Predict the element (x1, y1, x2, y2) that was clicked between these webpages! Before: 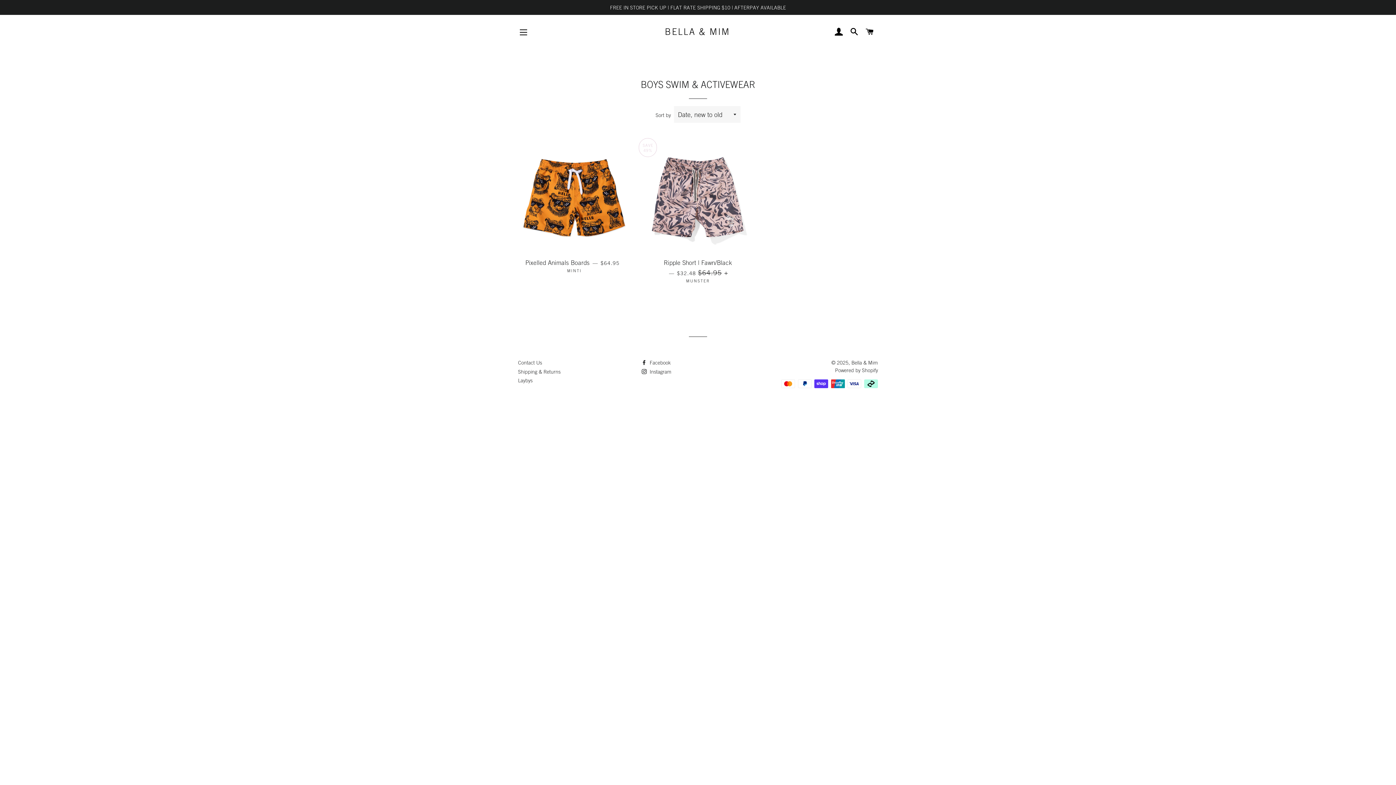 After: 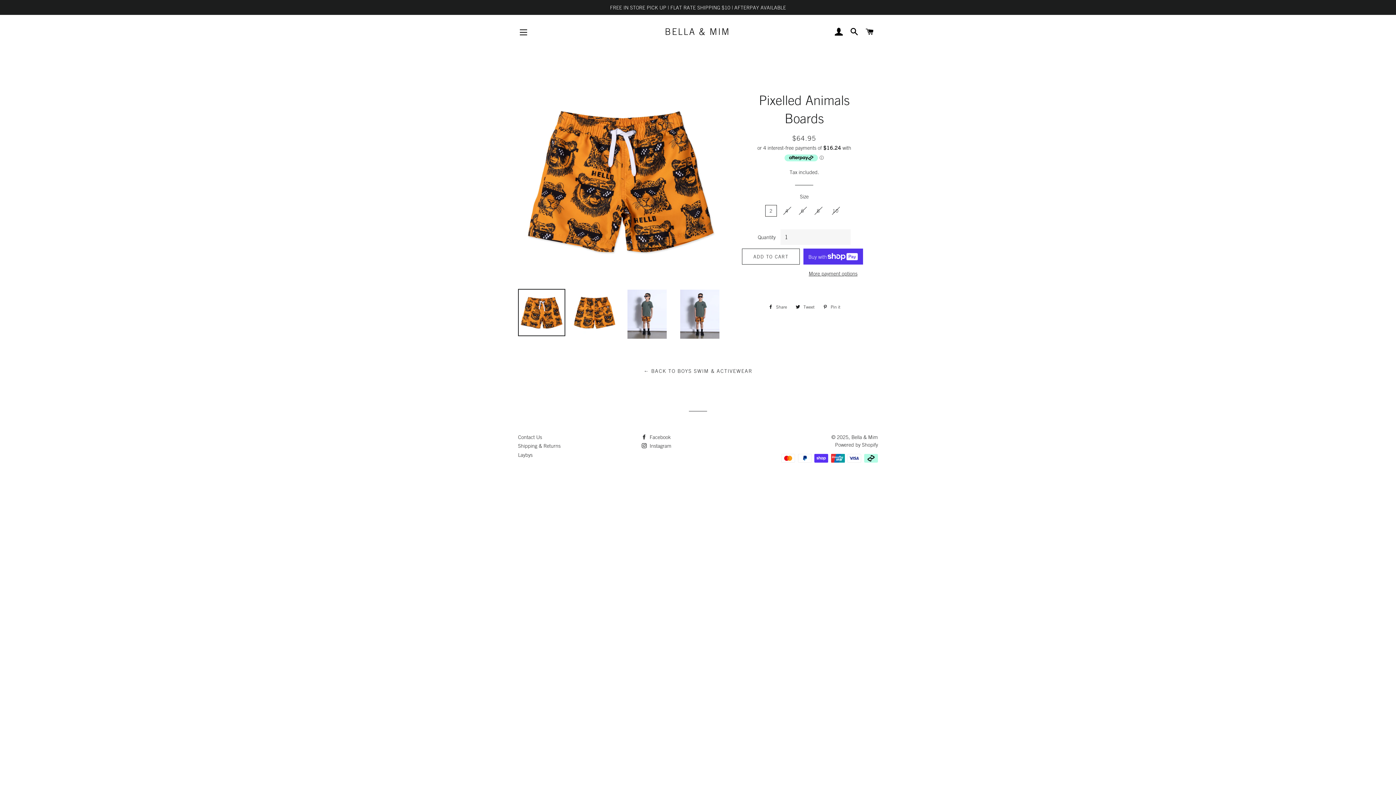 Action: label: Pixelled Animals Boards — 
REGULAR PRICE
$64.95 

MINTI bbox: (518, 253, 630, 279)